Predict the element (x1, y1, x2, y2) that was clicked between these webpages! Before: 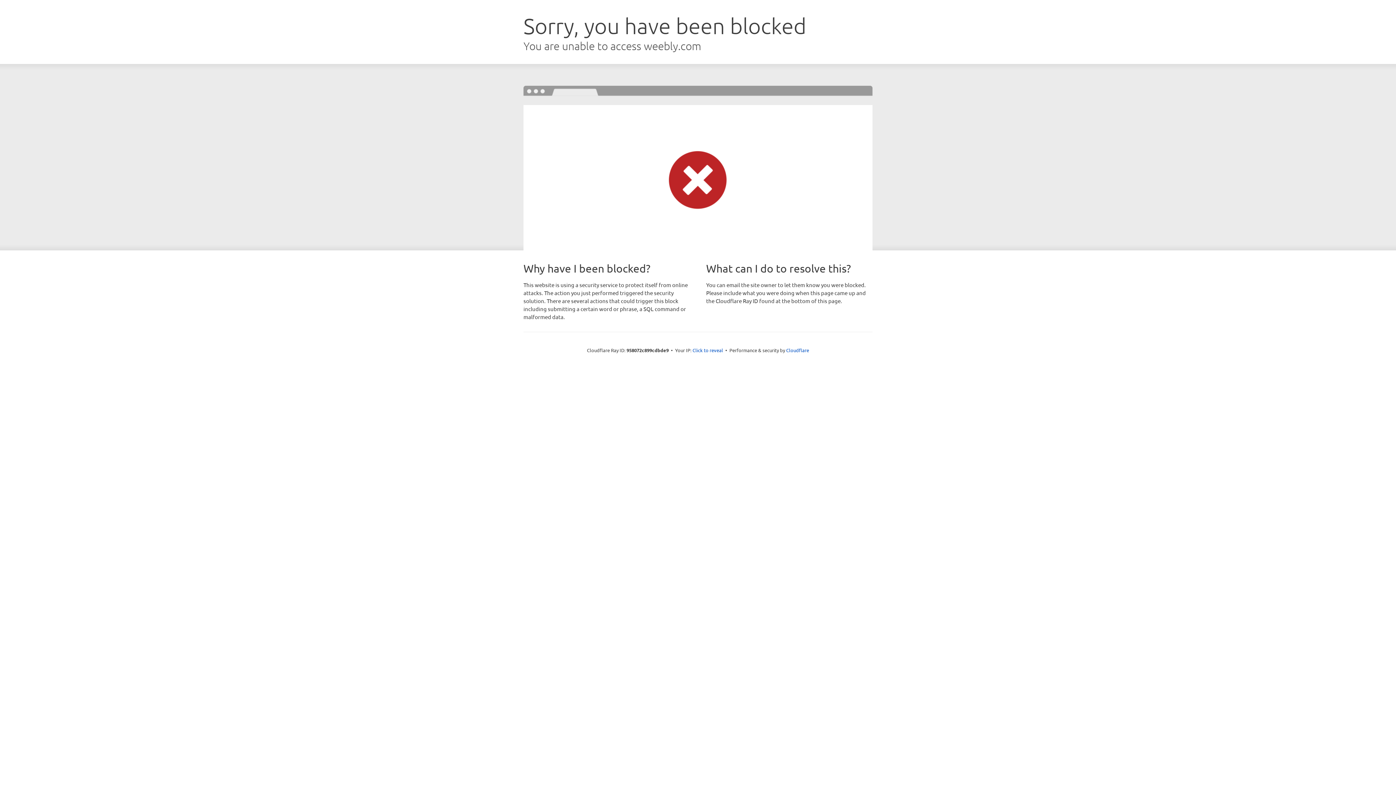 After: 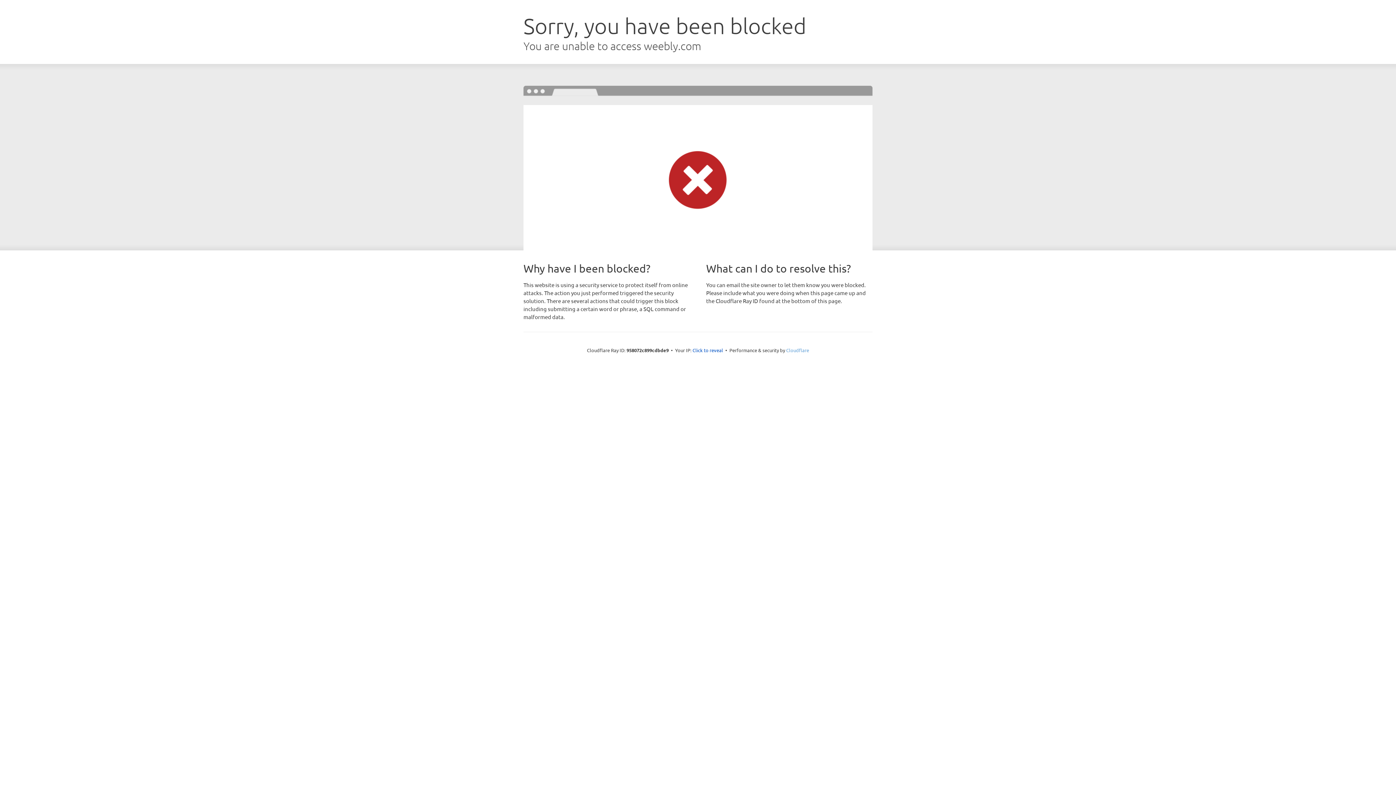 Action: label: Cloudflare bbox: (786, 347, 809, 353)